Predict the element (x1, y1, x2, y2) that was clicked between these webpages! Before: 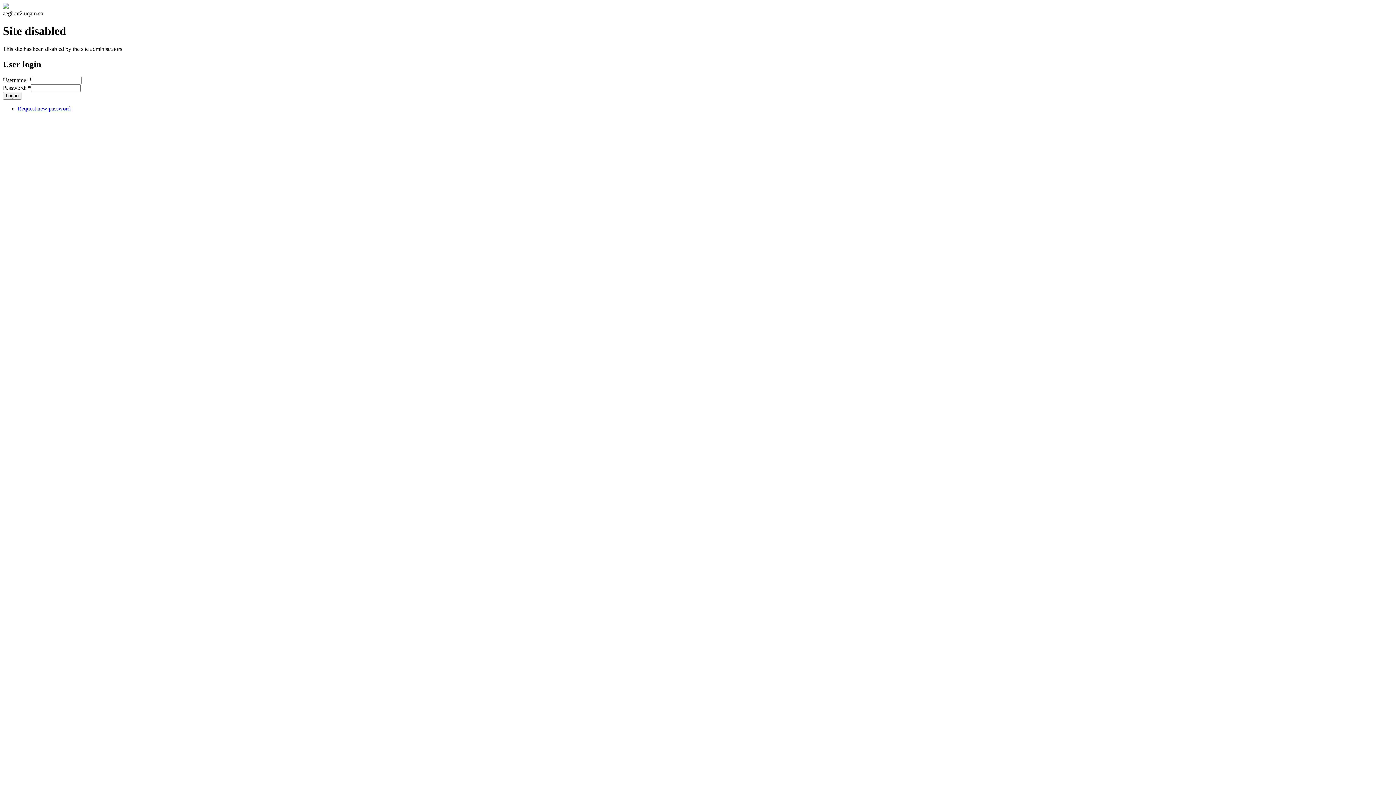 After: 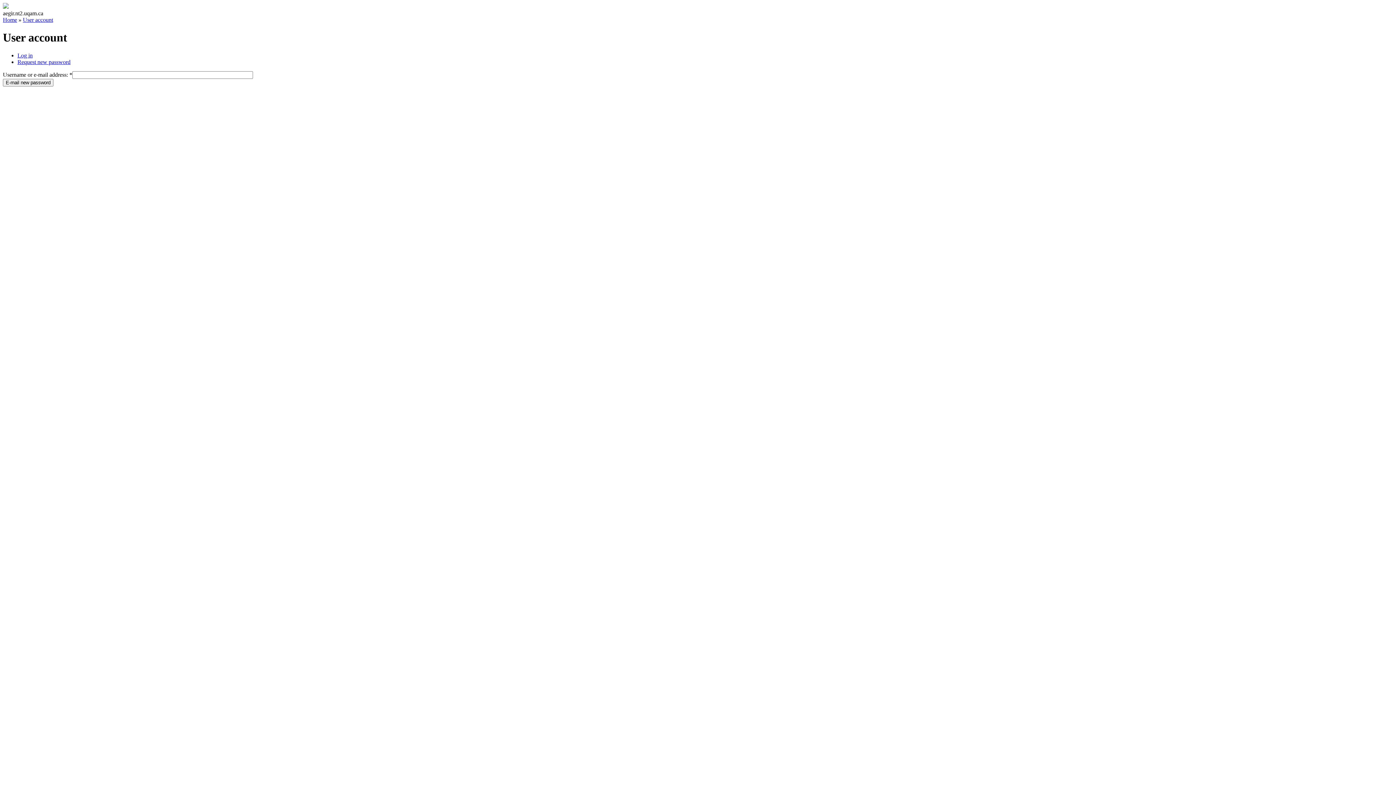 Action: label: Request new password bbox: (17, 105, 70, 111)